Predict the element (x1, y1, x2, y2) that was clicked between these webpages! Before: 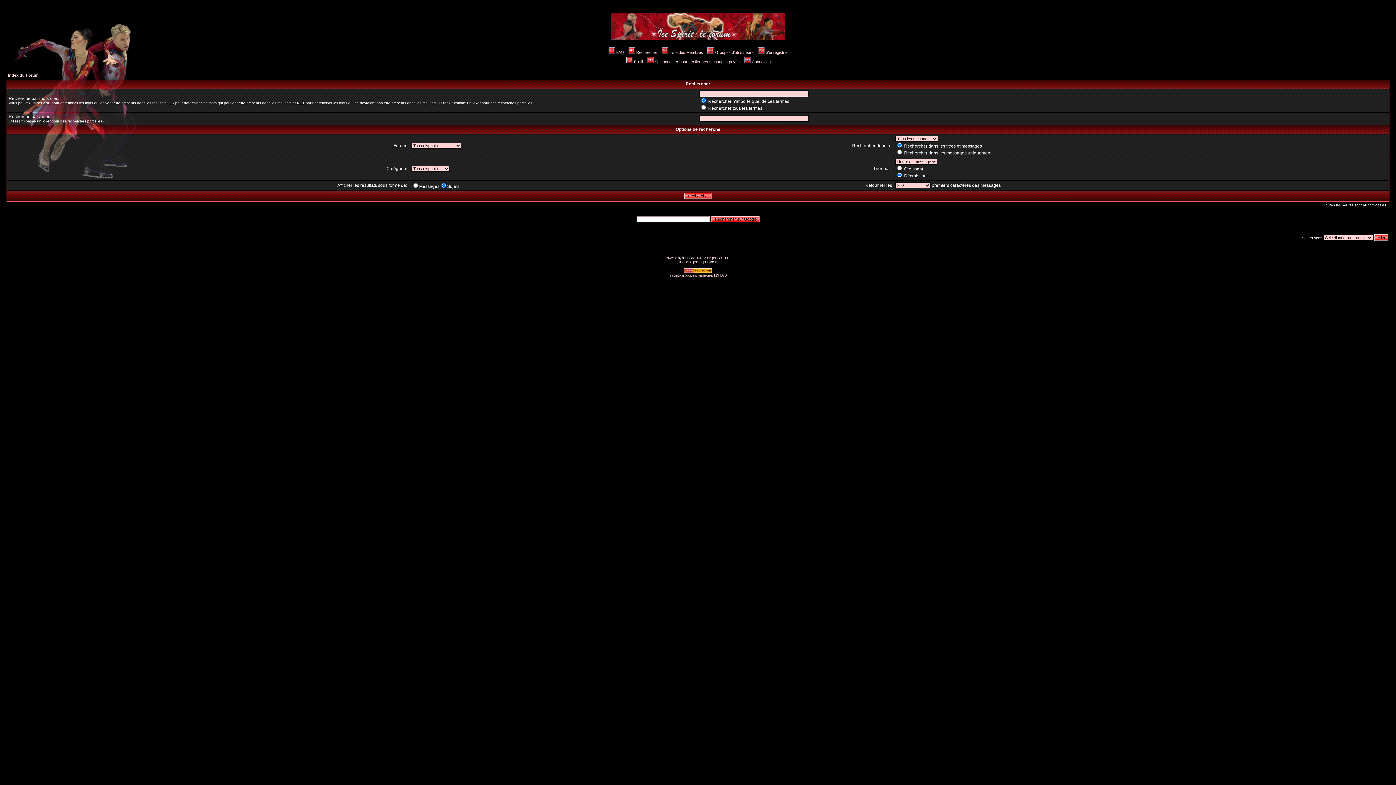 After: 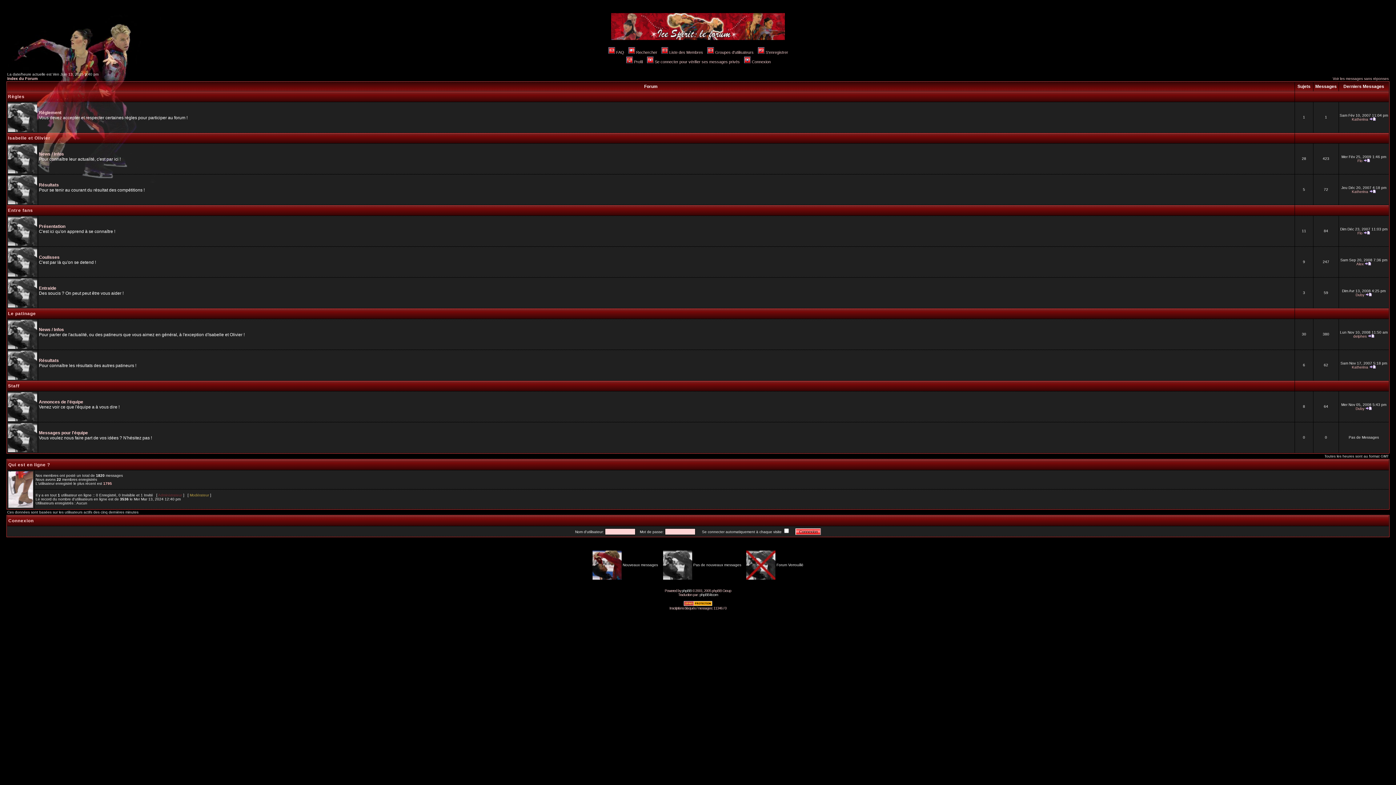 Action: bbox: (611, 36, 785, 41)